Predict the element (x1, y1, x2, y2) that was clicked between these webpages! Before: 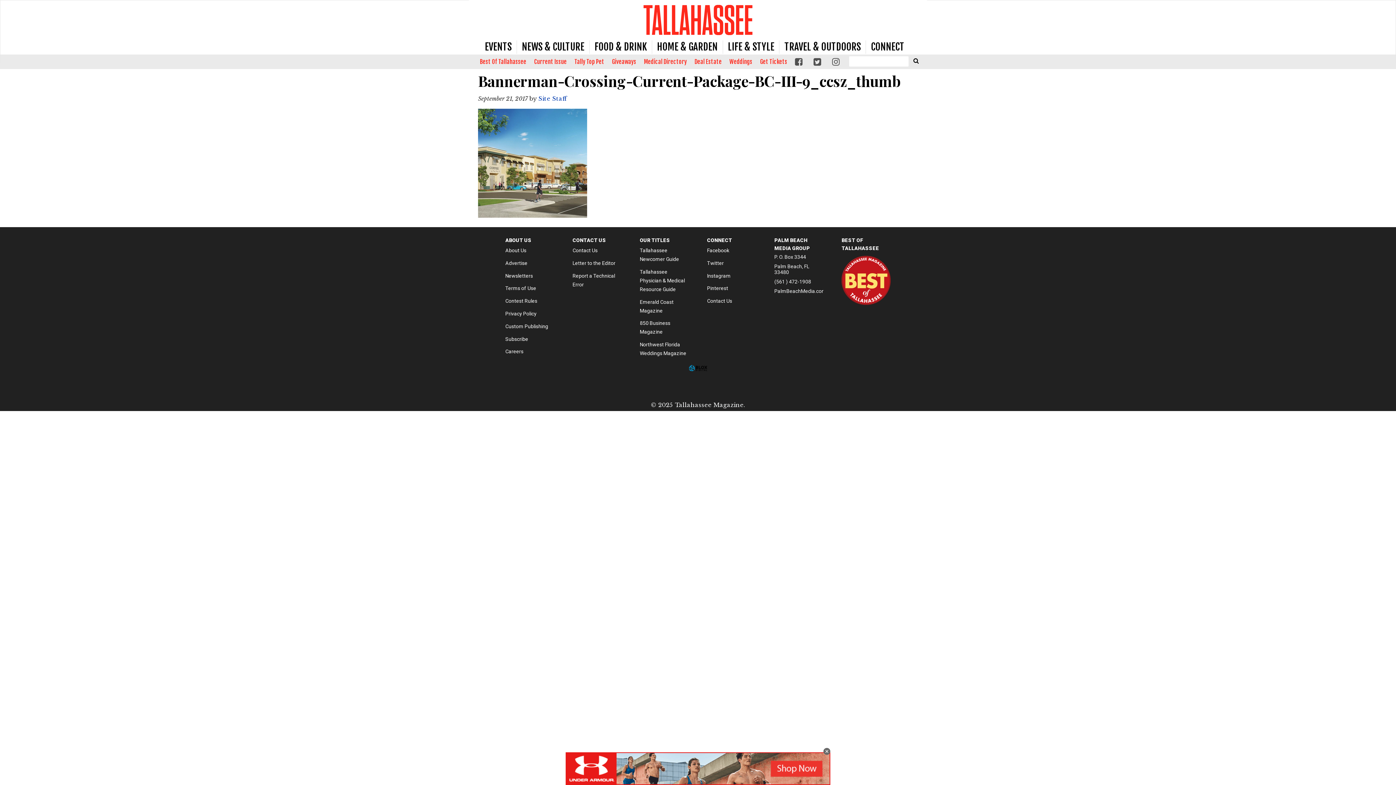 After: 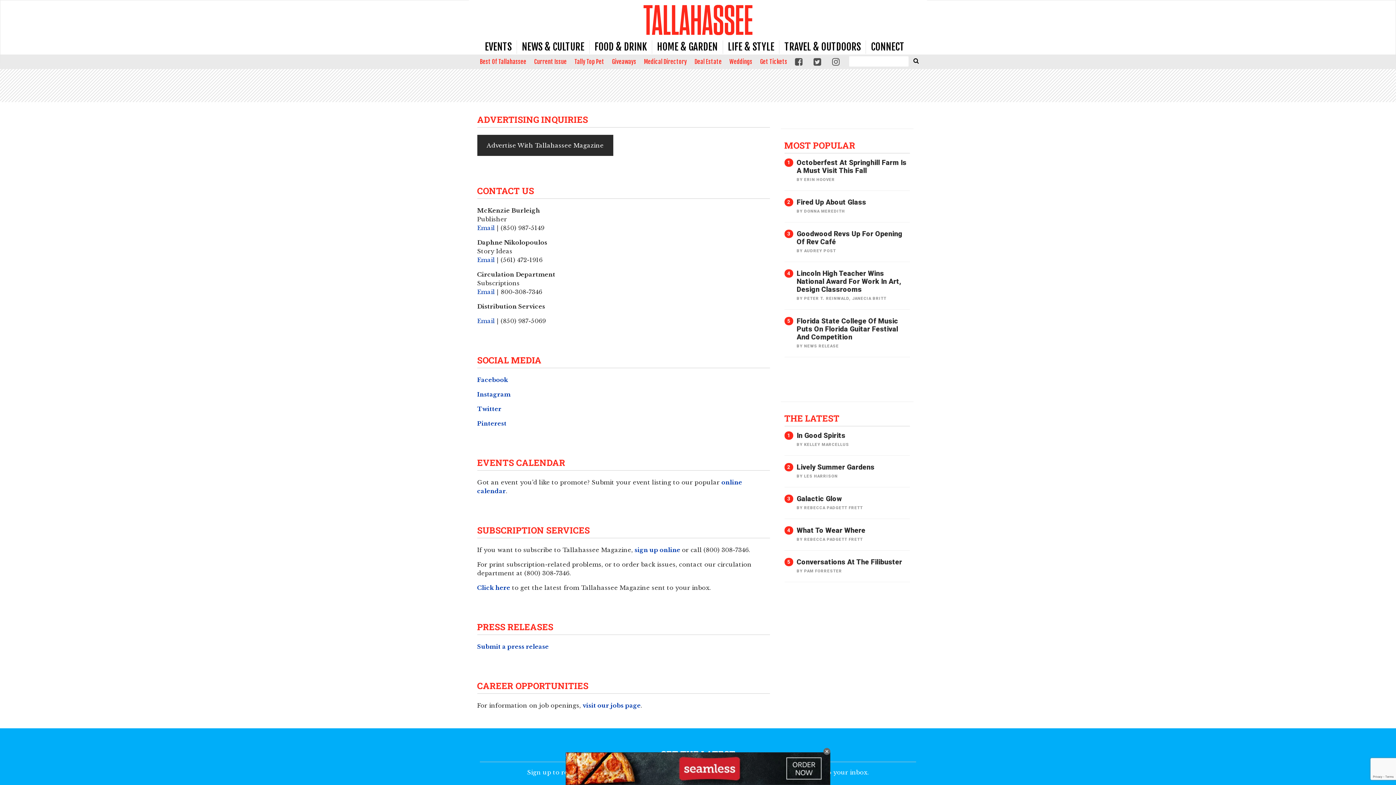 Action: bbox: (572, 247, 597, 253) label: Contact Us